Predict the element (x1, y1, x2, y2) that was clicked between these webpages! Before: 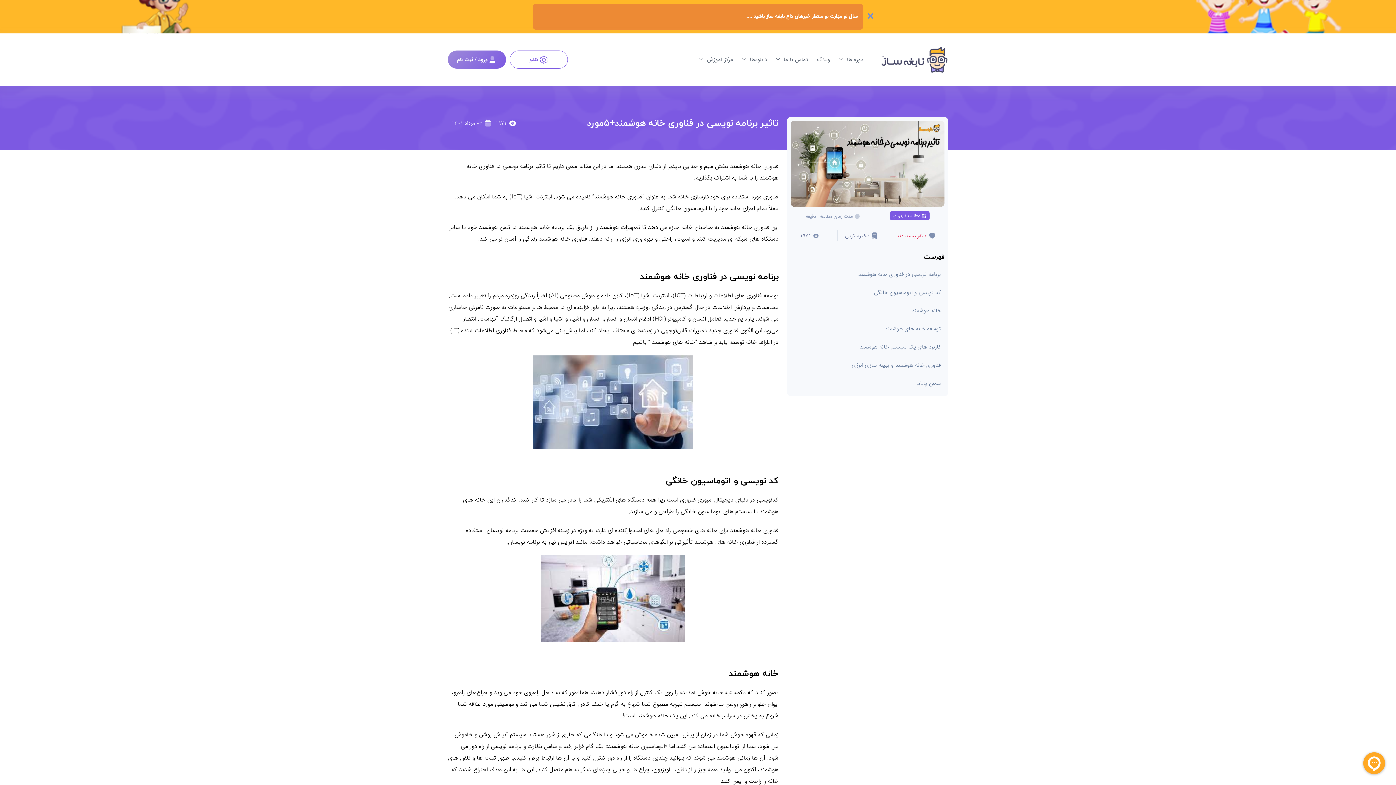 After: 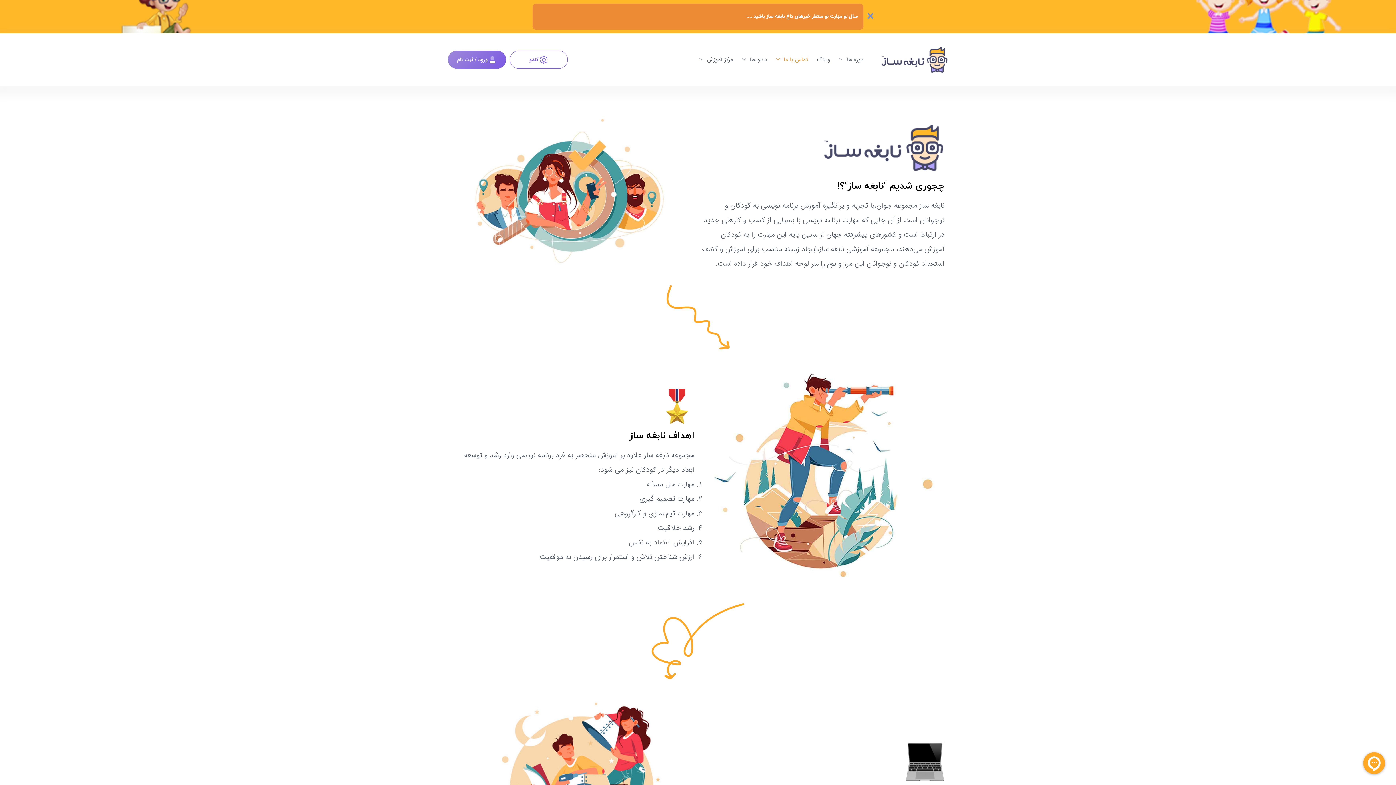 Action: label: تماس با ما bbox: (776, 55, 808, 64)